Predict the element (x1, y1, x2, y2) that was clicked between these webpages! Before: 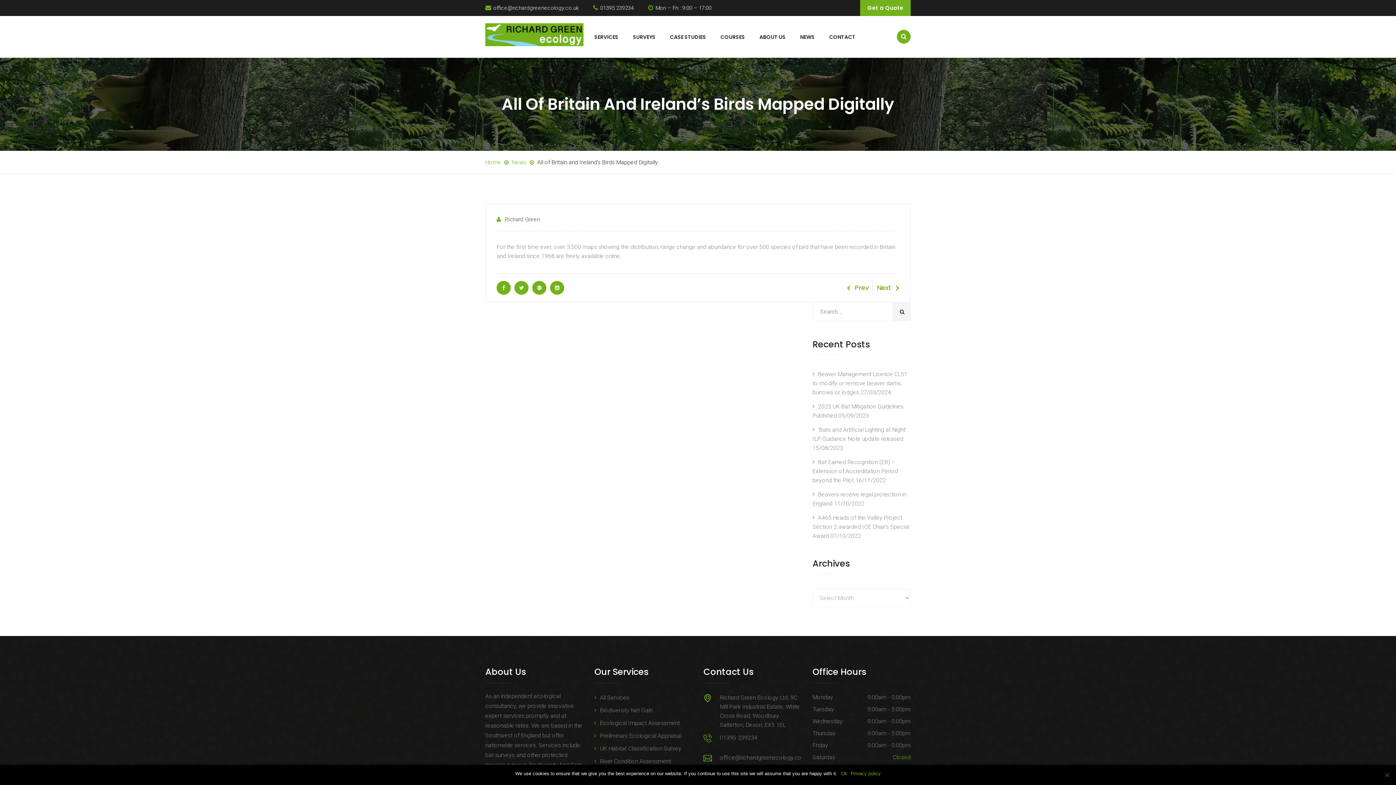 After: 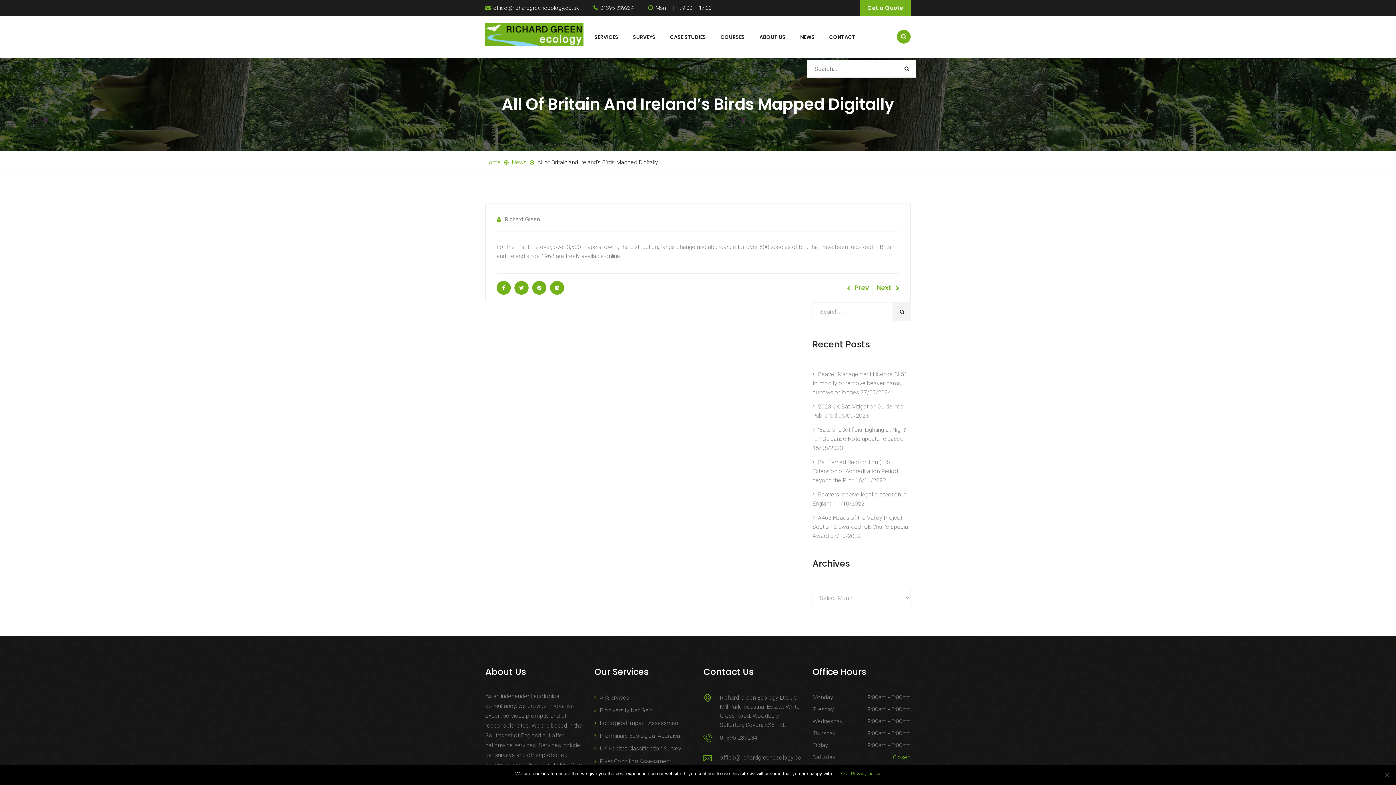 Action: bbox: (897, 29, 910, 43)